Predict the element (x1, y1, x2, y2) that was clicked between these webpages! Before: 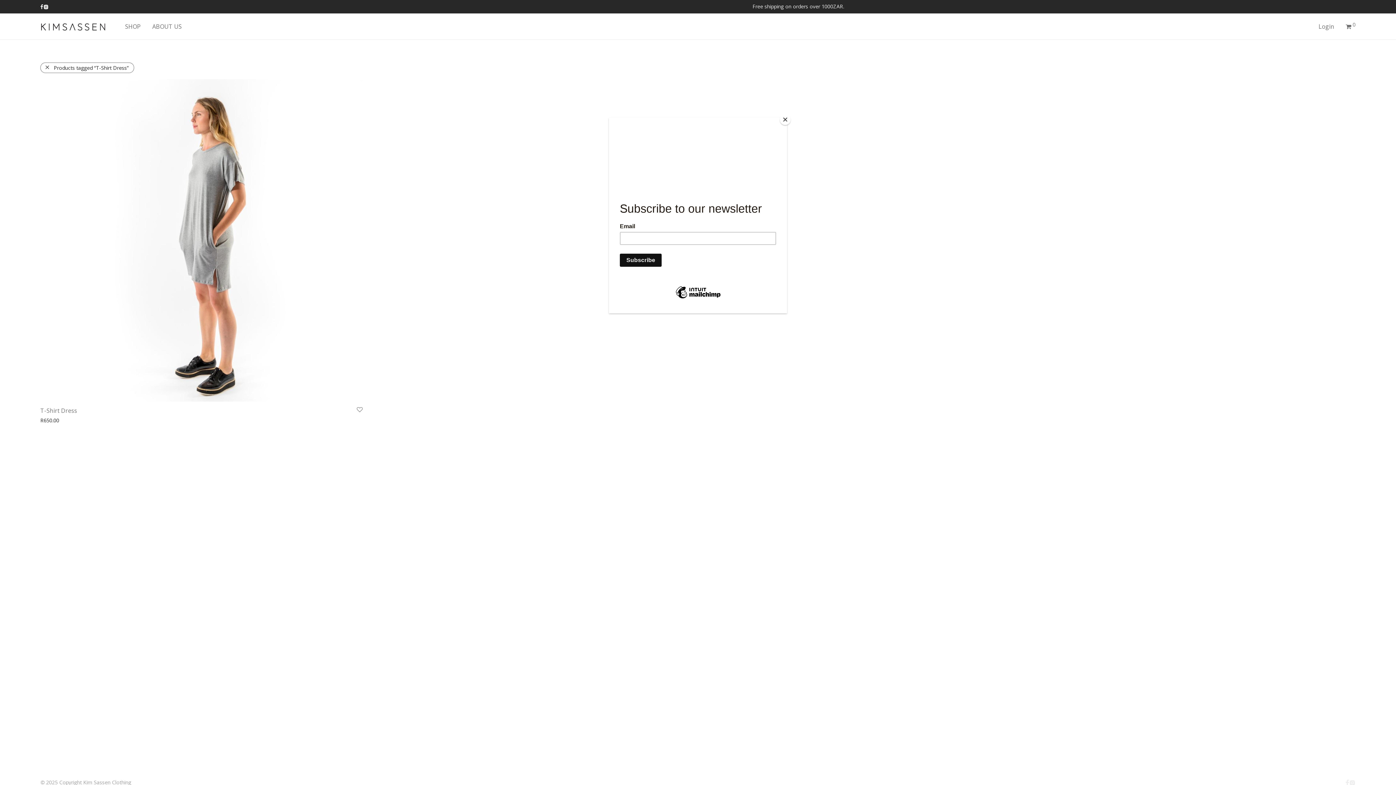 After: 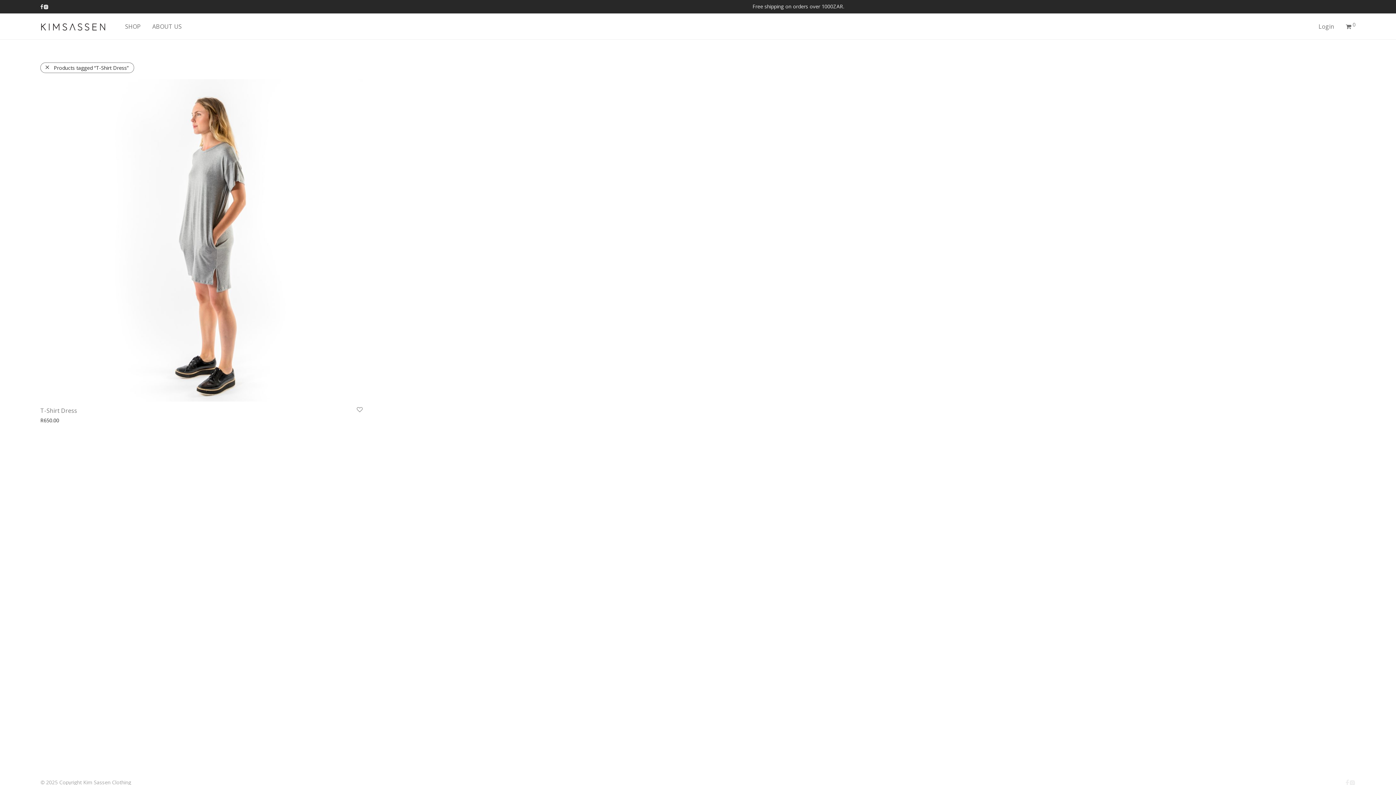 Action: label: Close bbox: (780, 114, 790, 125)